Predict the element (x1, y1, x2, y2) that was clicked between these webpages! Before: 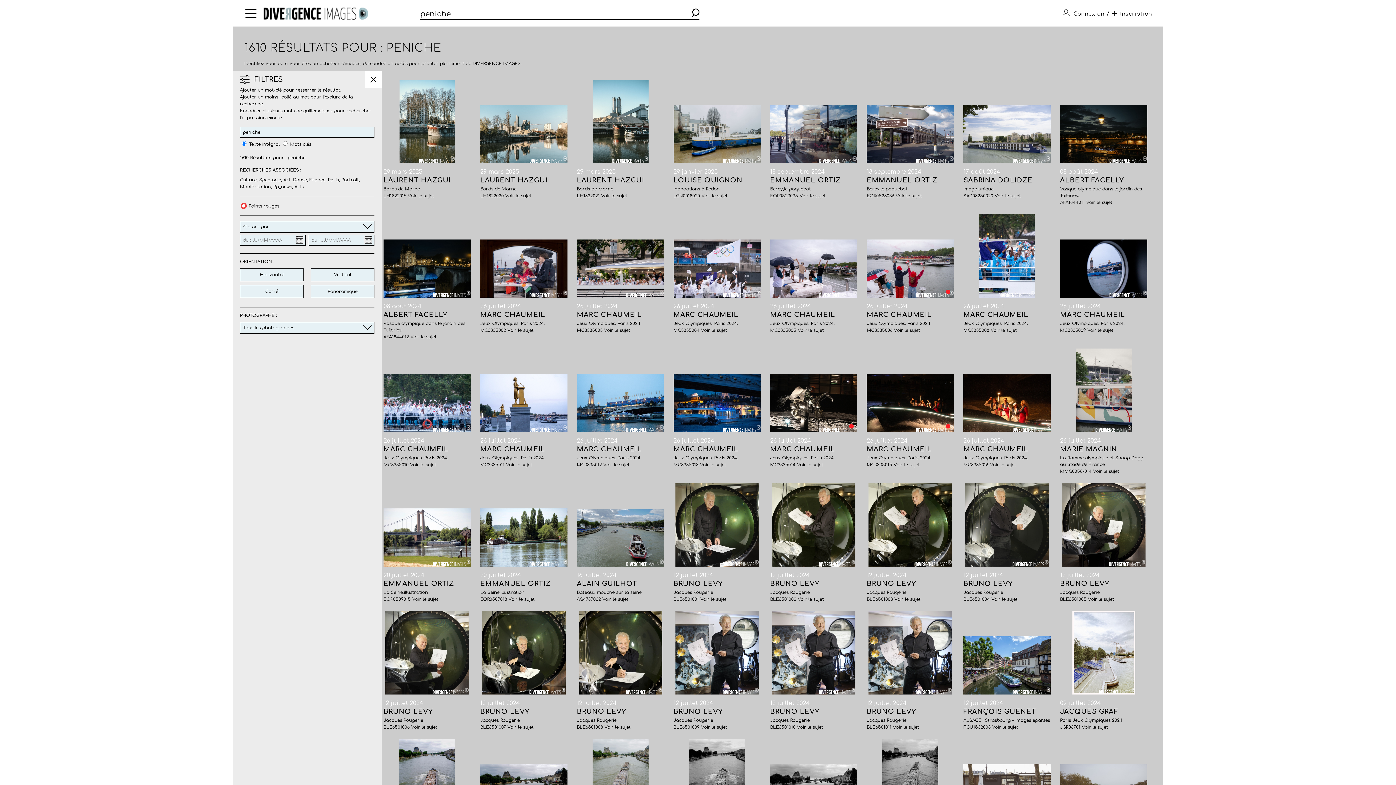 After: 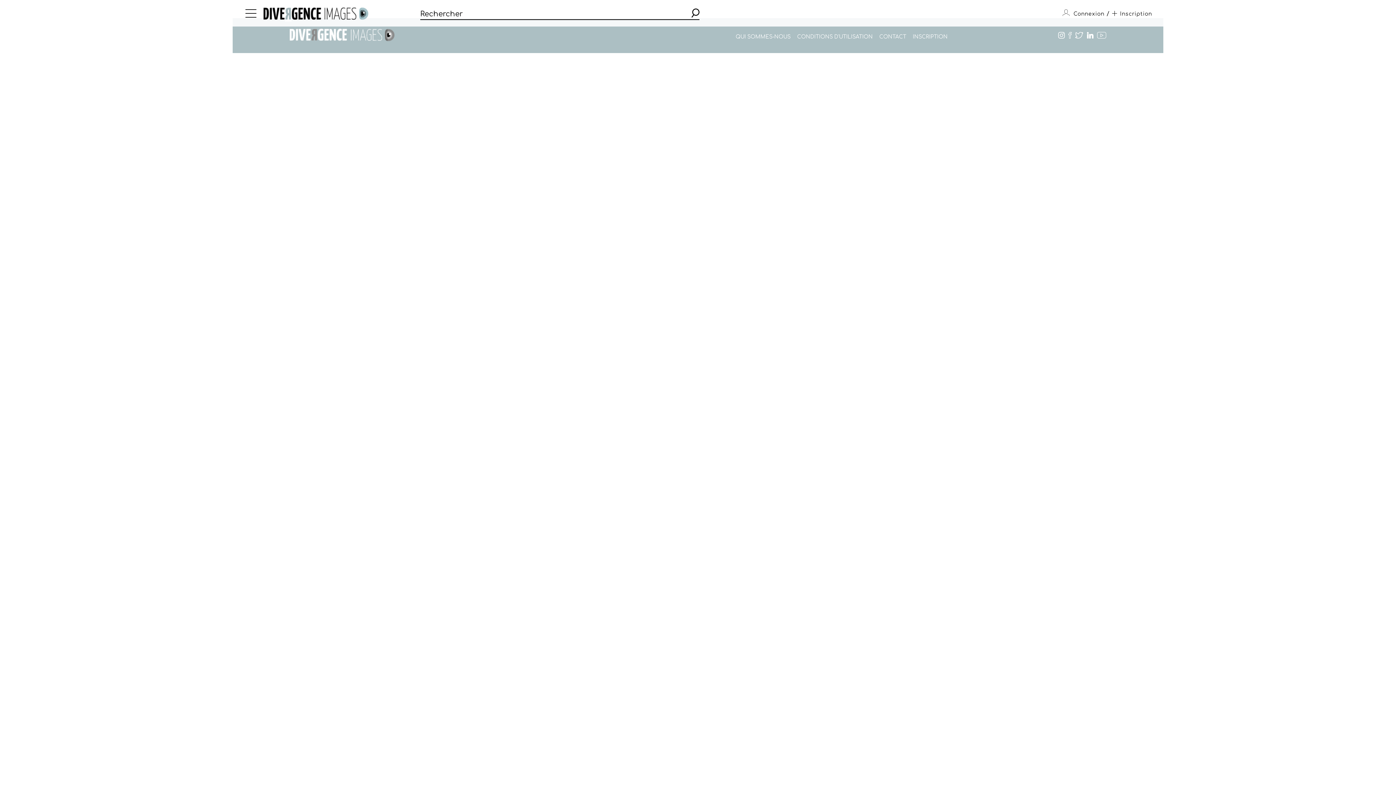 Action: label: Voir le sujet bbox: (991, 597, 1017, 602)